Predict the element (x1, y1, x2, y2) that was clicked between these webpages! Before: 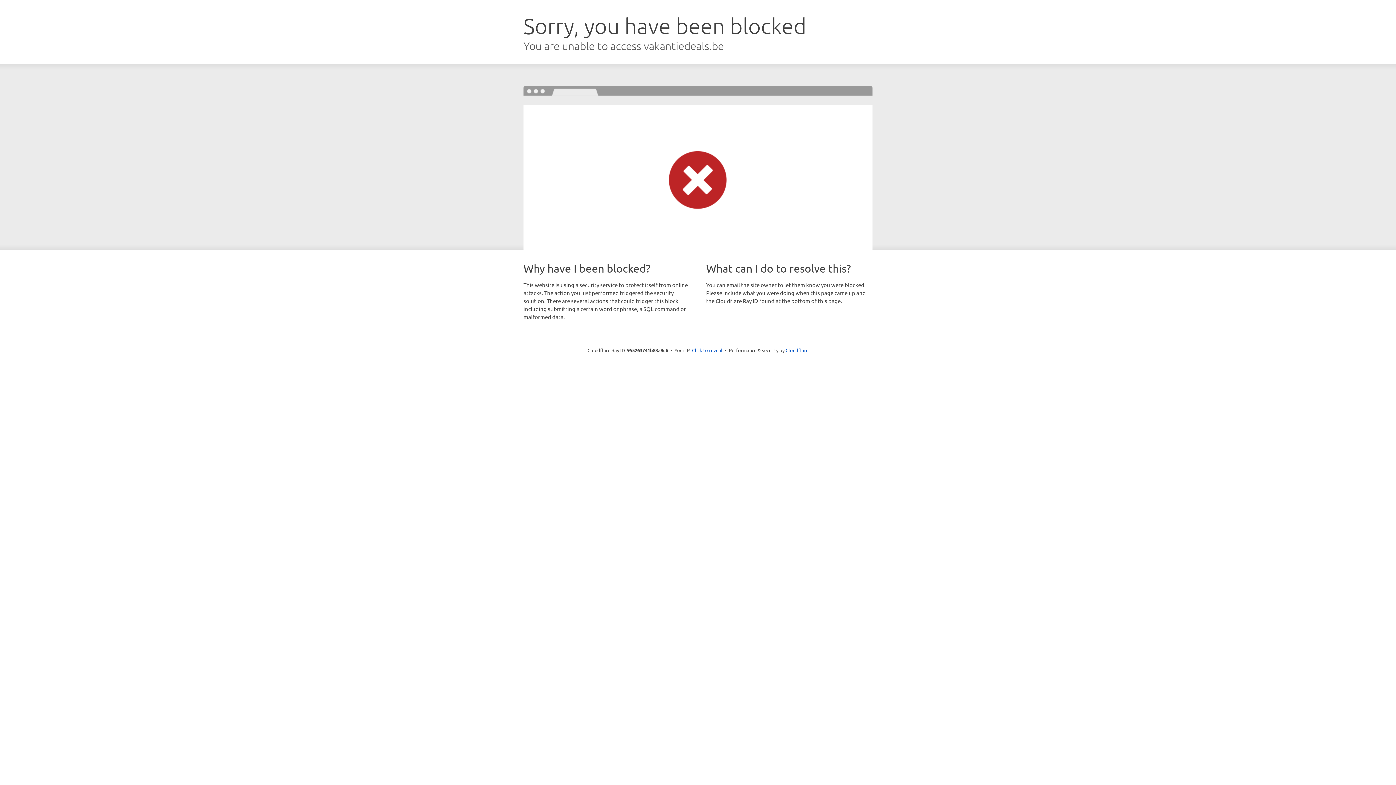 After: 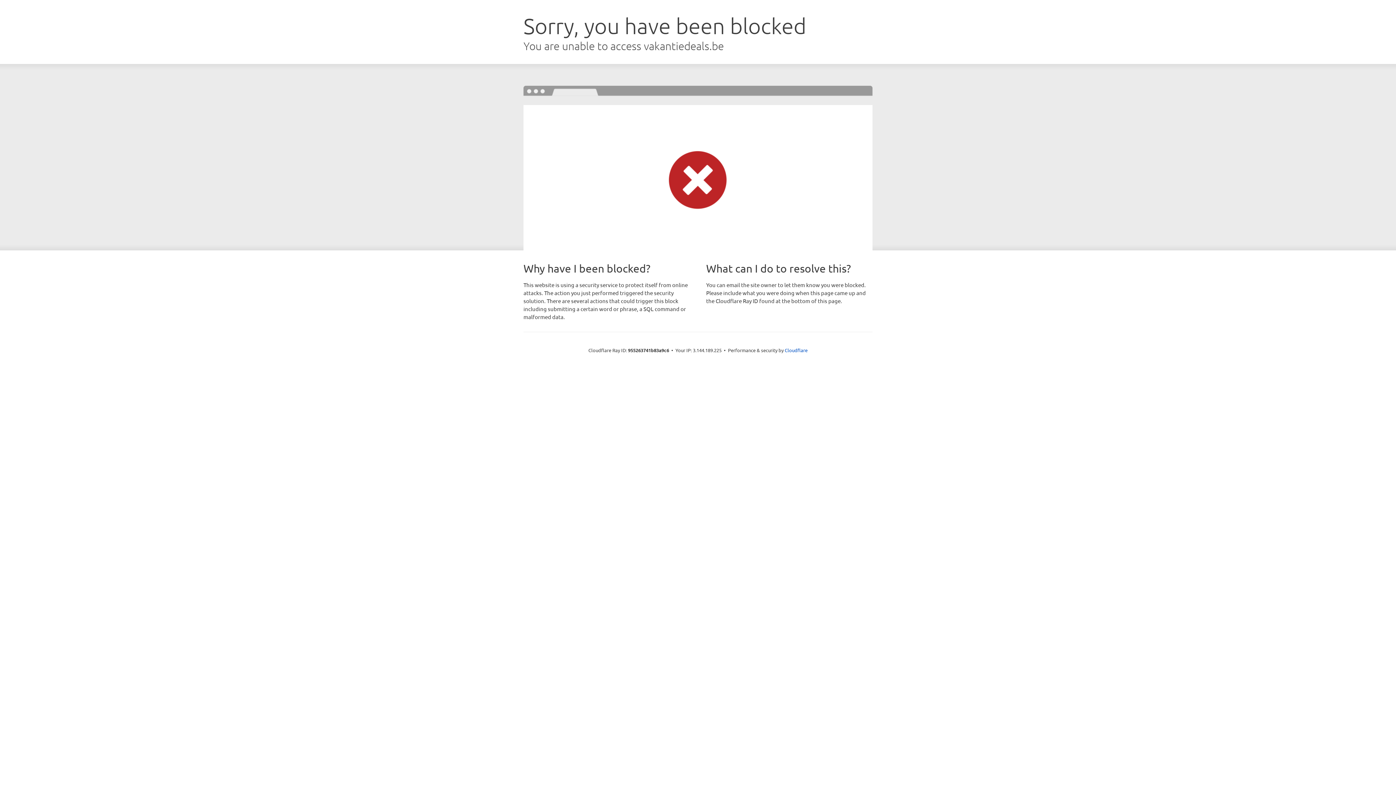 Action: label: Click to reveal bbox: (692, 346, 722, 353)